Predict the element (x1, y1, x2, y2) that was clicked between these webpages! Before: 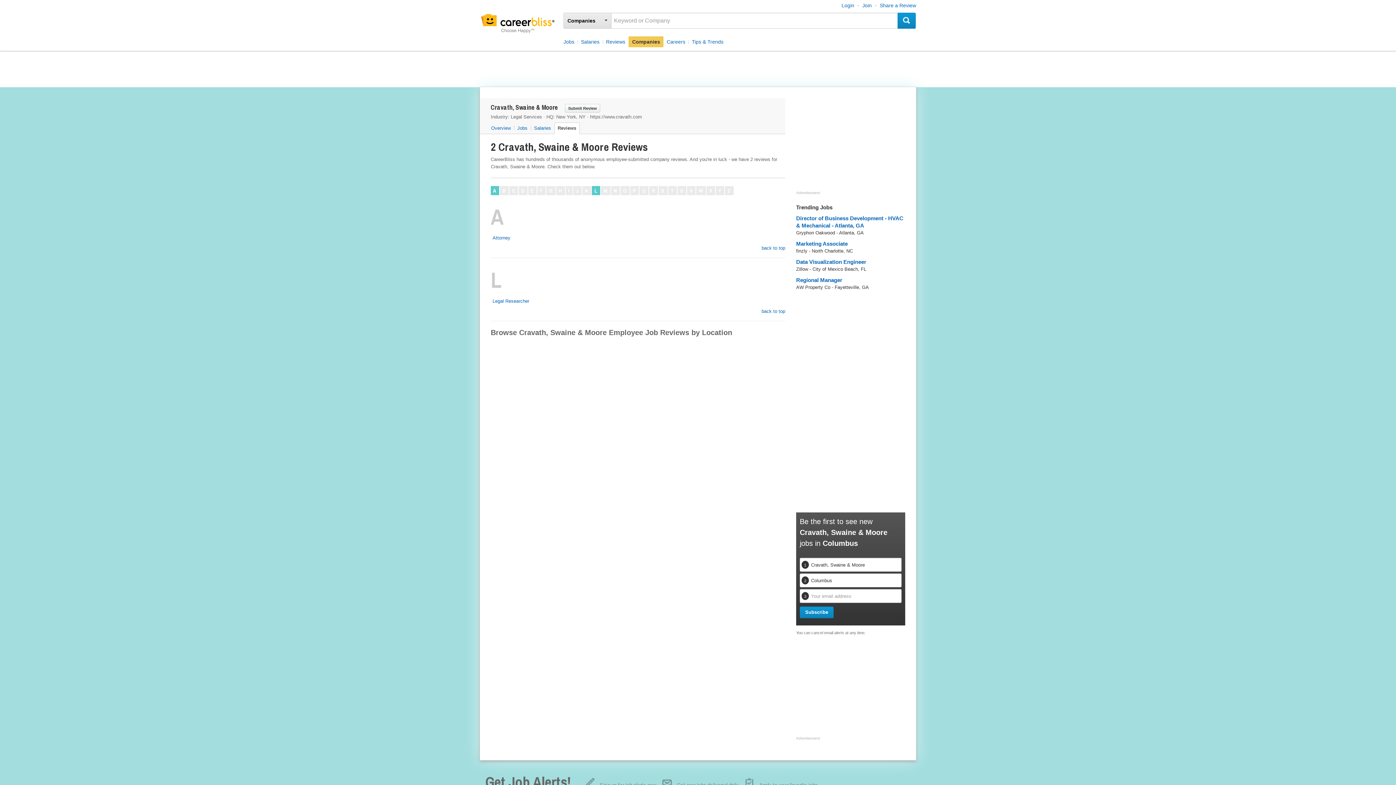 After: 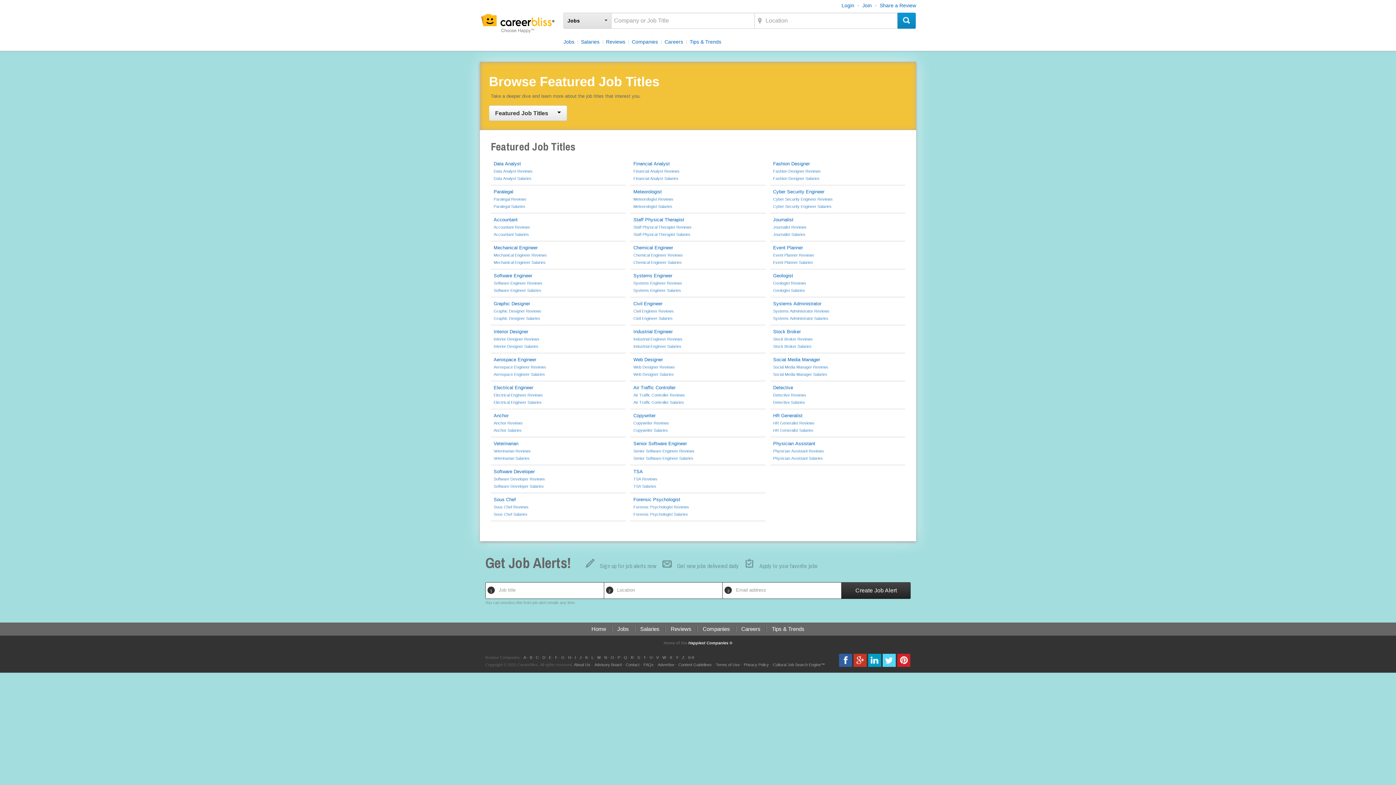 Action: bbox: (663, 36, 688, 47) label: Careers